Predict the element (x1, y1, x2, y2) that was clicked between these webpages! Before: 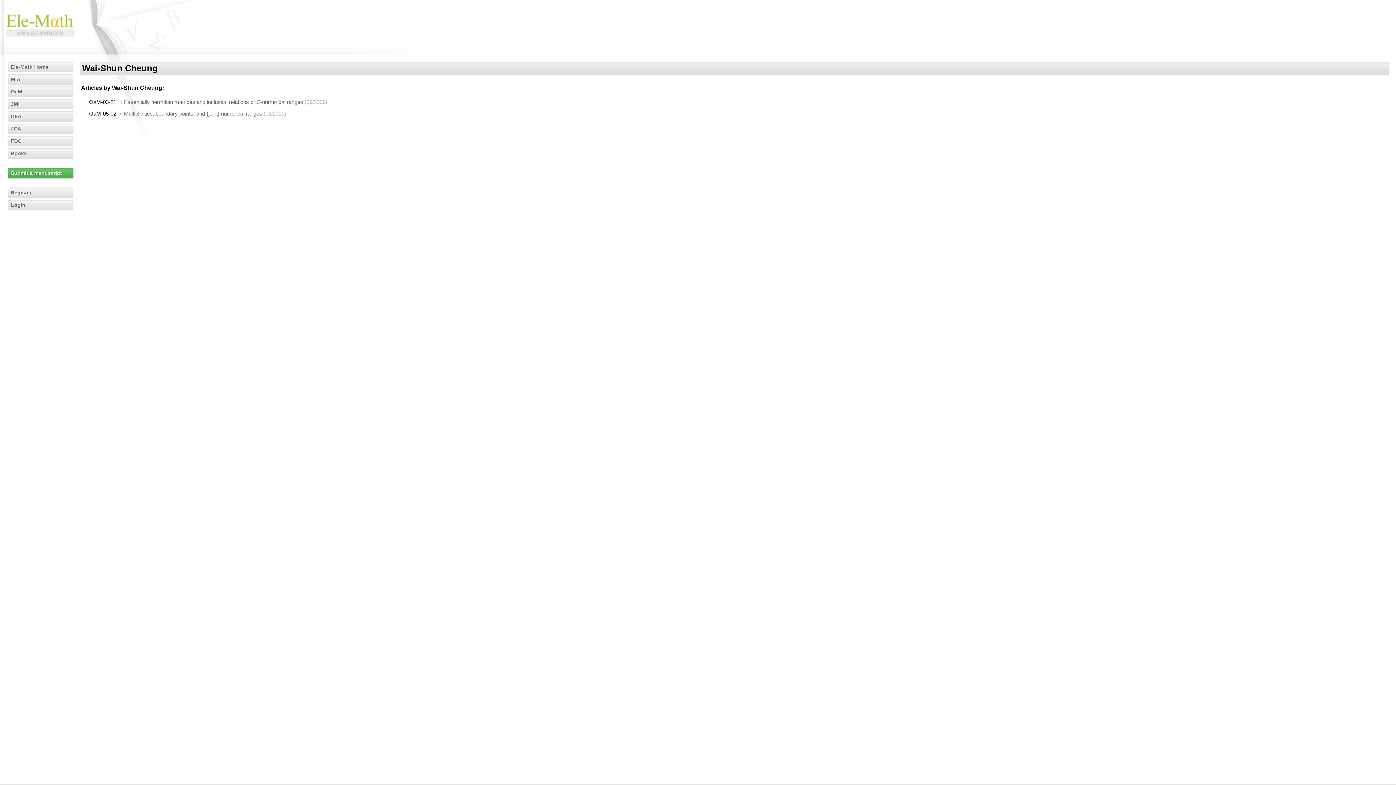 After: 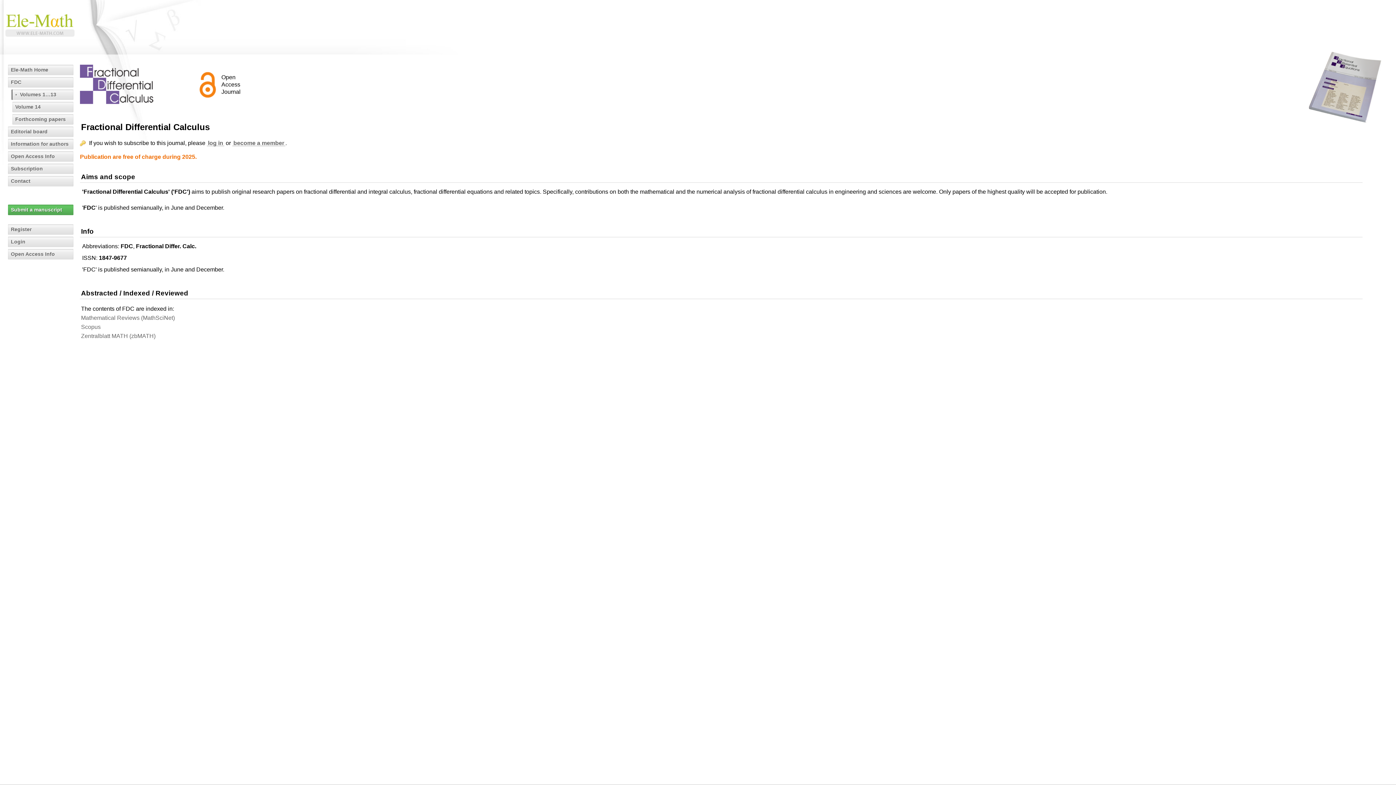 Action: bbox: (8, 136, 73, 146) label: FDC